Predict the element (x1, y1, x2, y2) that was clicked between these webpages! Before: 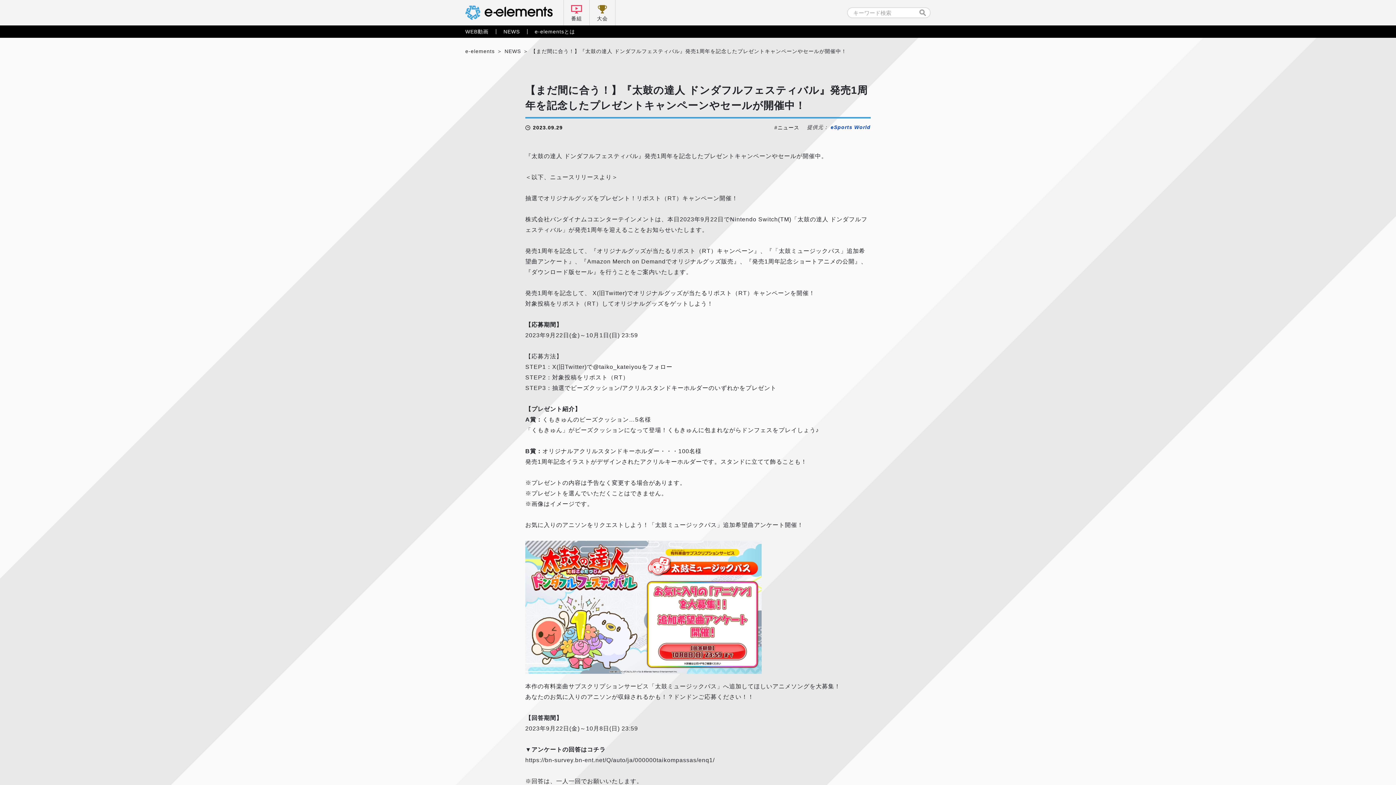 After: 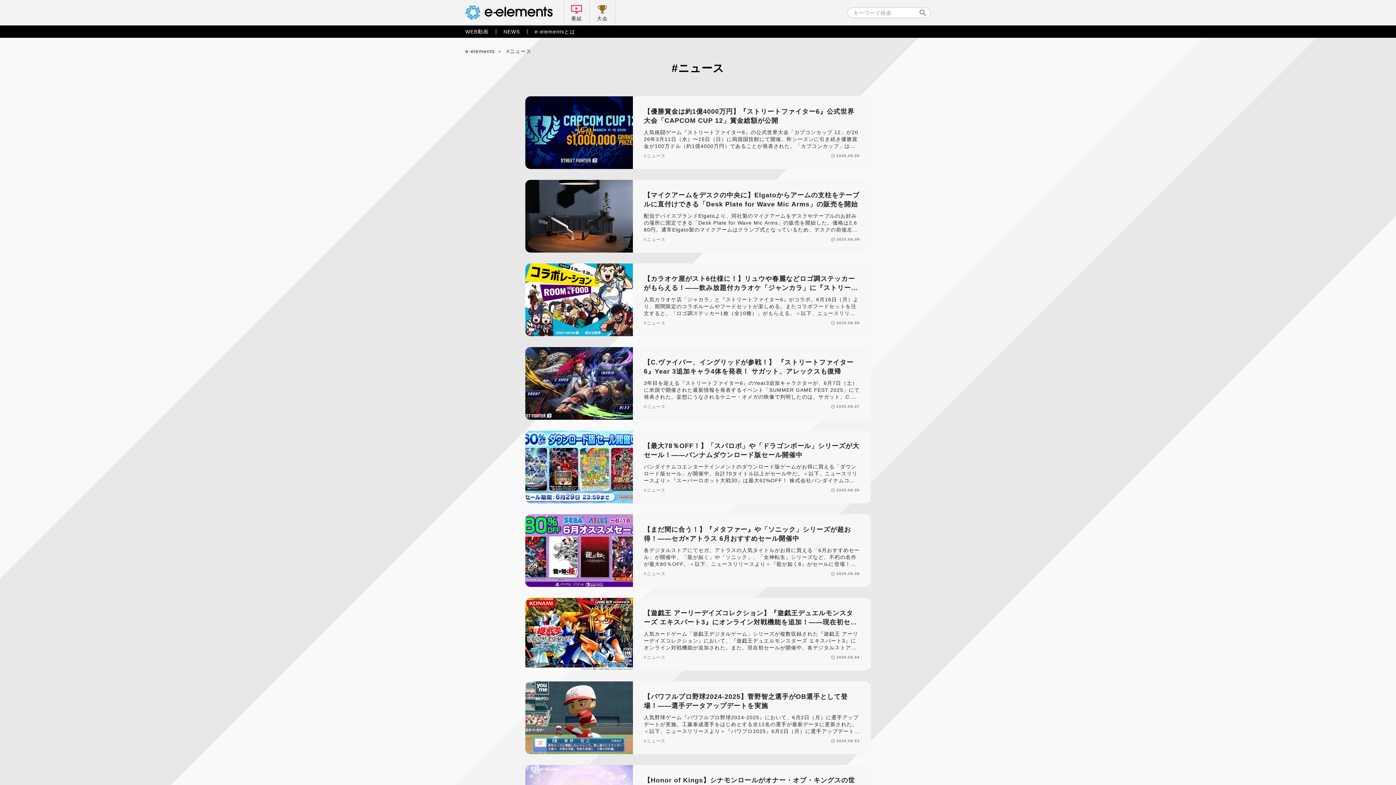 Action: bbox: (774, 124, 799, 130) label: ニュース